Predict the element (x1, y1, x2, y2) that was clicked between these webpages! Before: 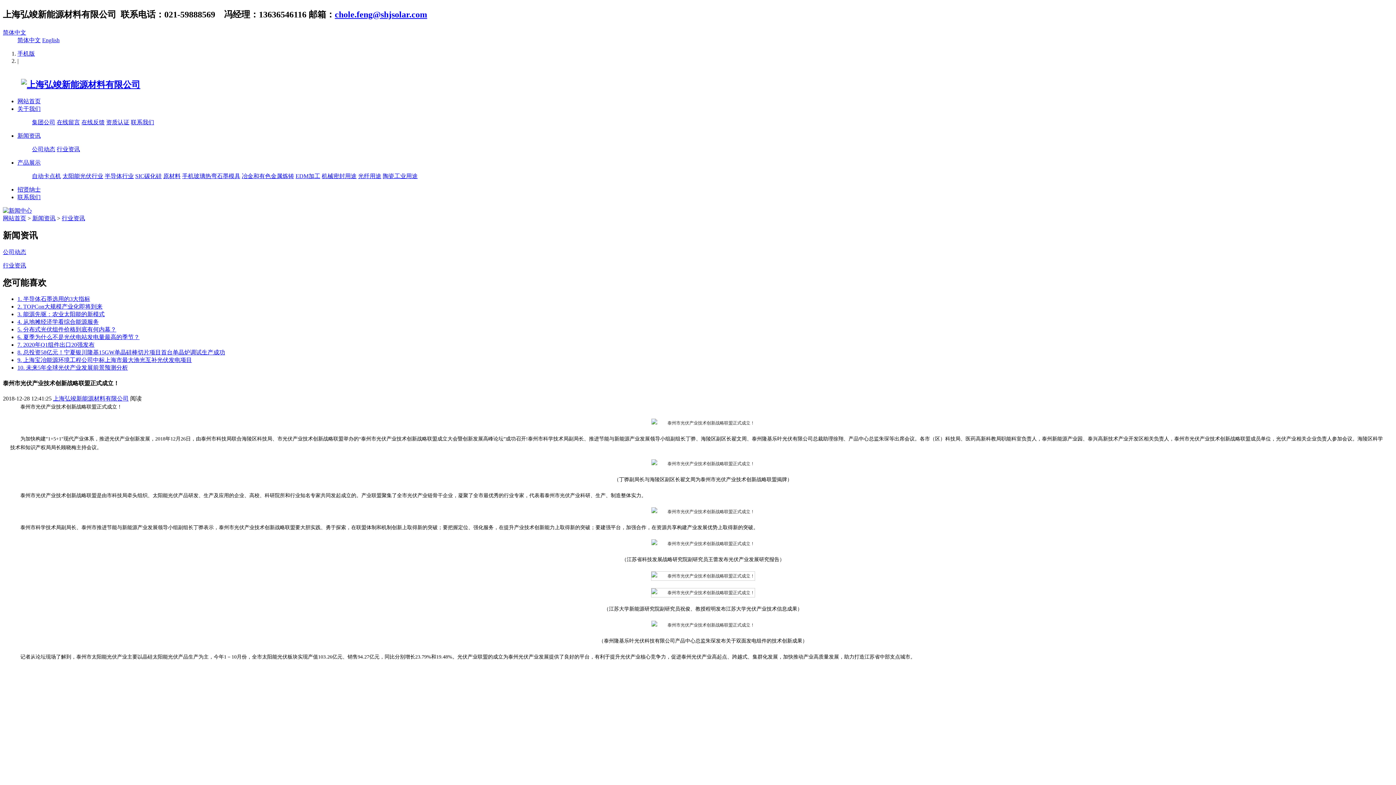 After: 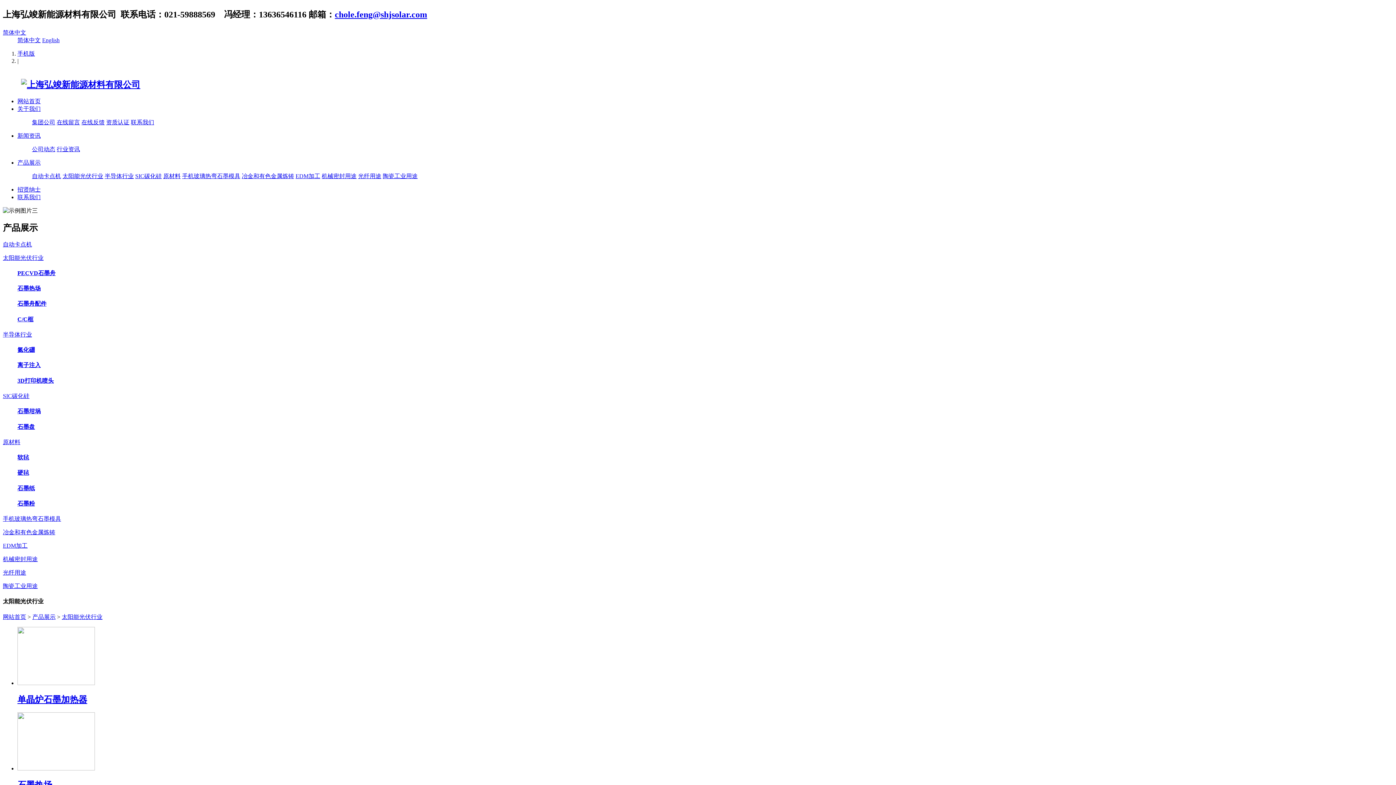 Action: label: 太阳能光伏行业 bbox: (62, 173, 103, 179)